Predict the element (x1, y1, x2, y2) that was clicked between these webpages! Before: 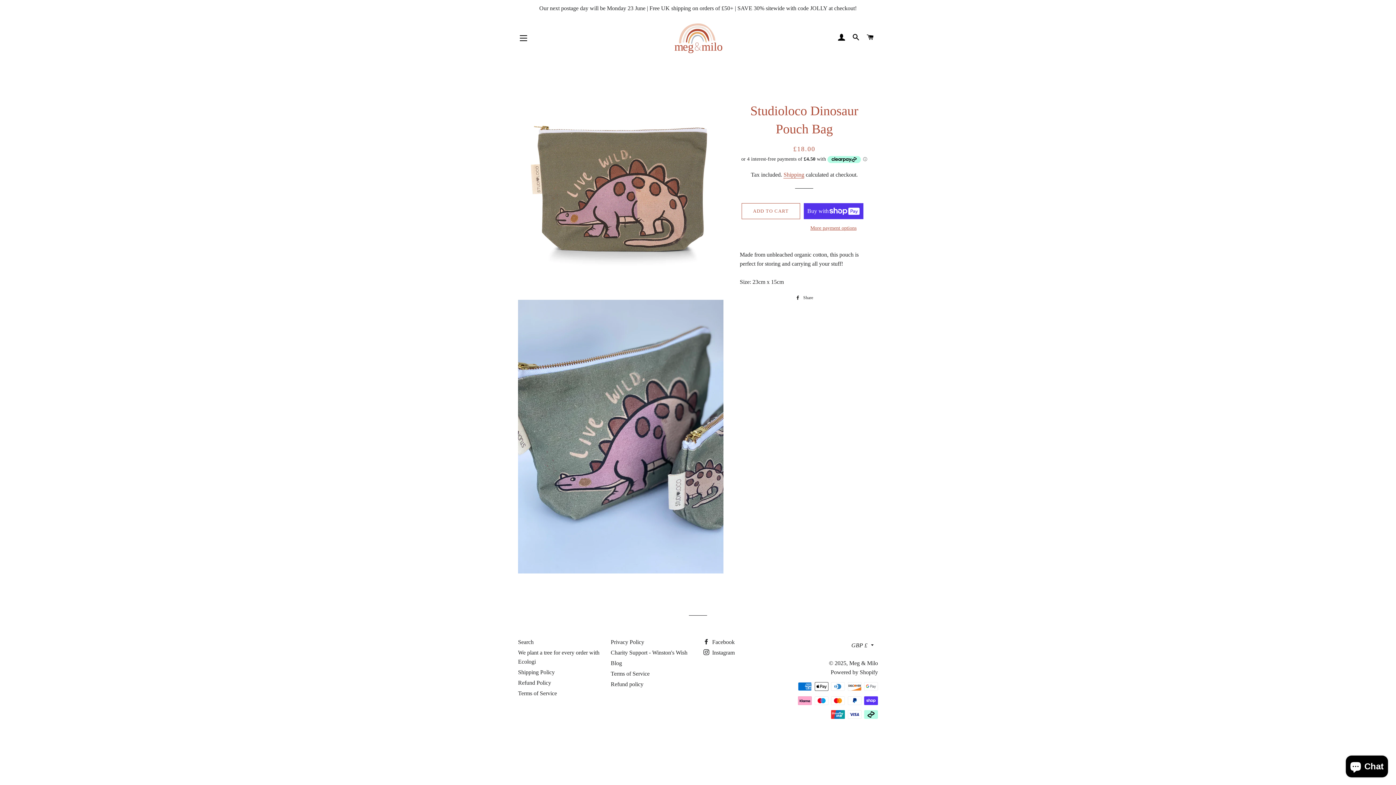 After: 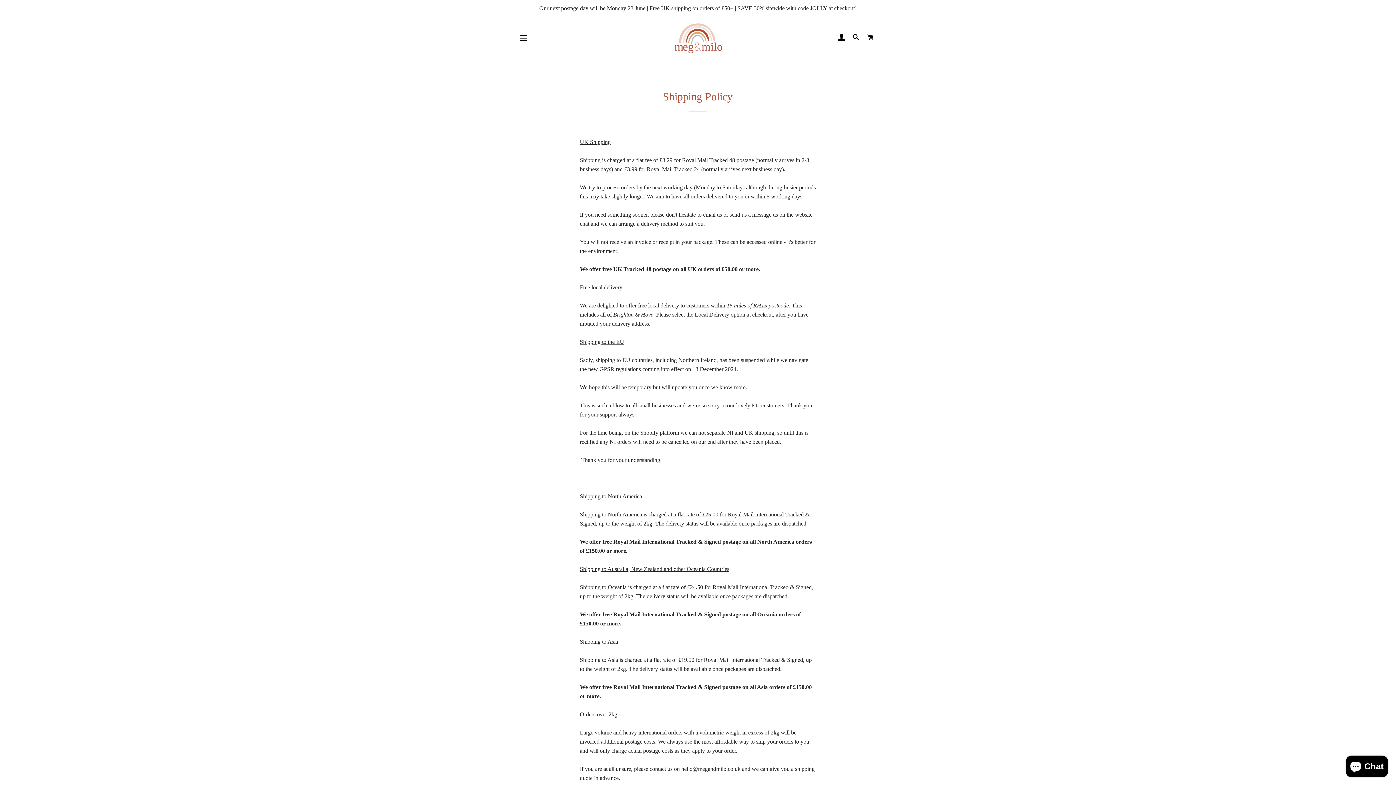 Action: label: Shipping Policy bbox: (518, 669, 554, 676)